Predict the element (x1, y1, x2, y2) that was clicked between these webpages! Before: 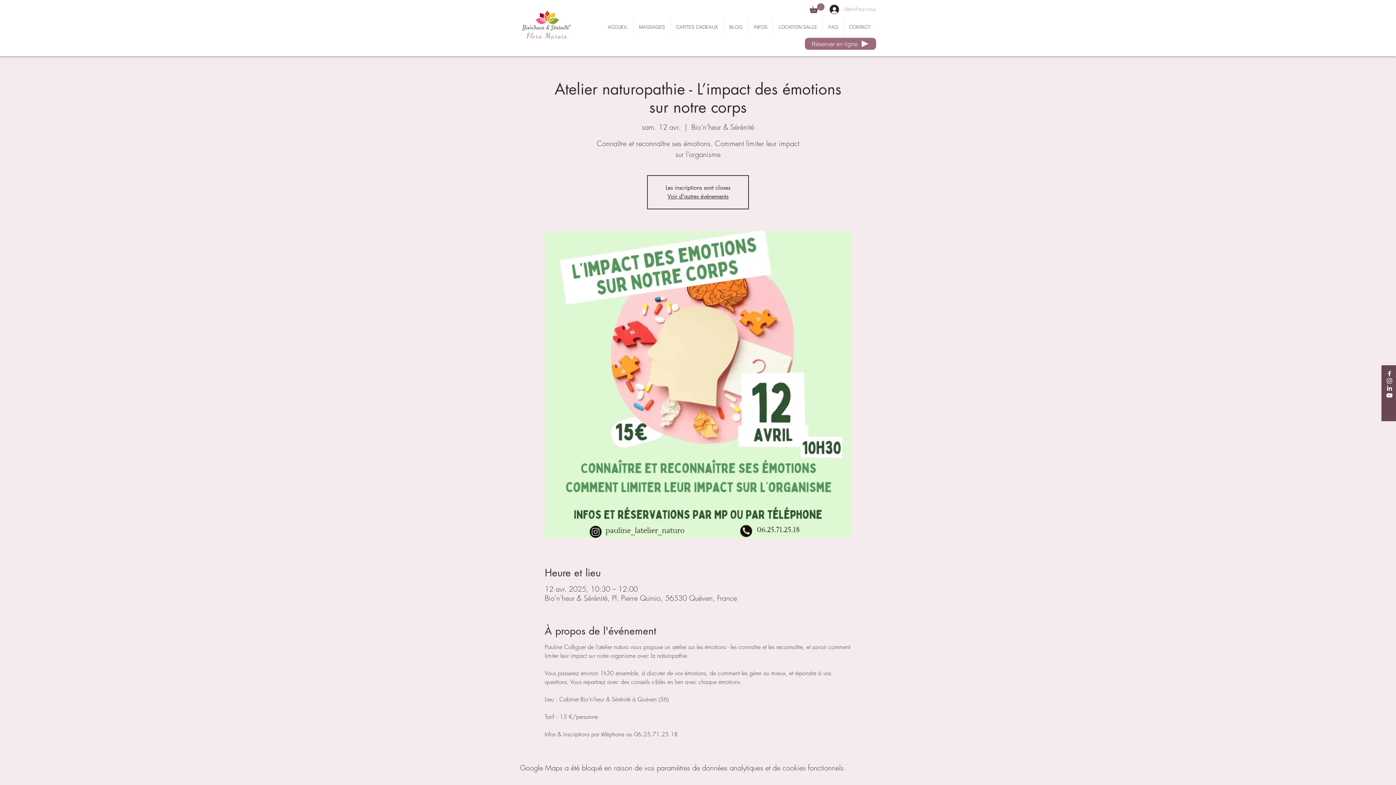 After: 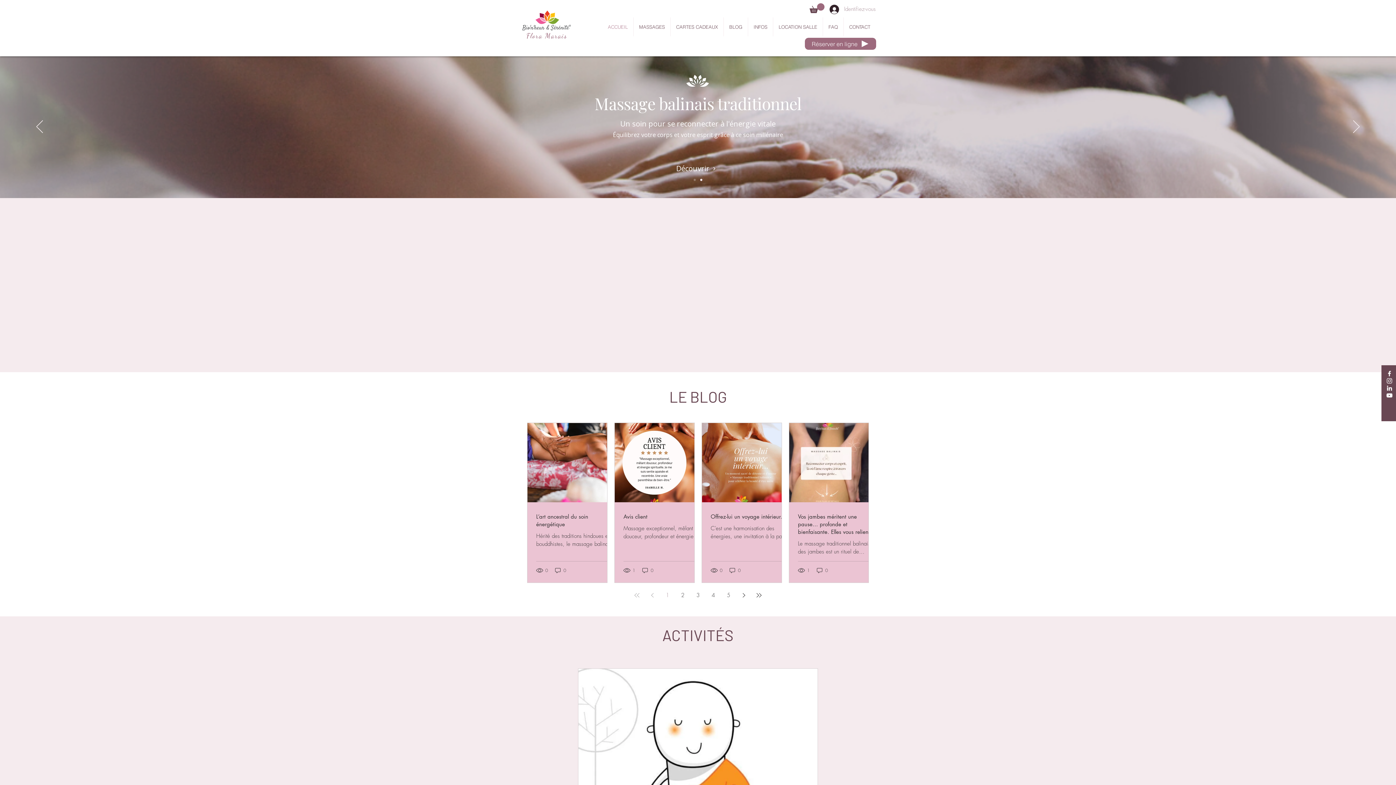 Action: bbox: (667, 192, 728, 200) label: Voir d'autres événements